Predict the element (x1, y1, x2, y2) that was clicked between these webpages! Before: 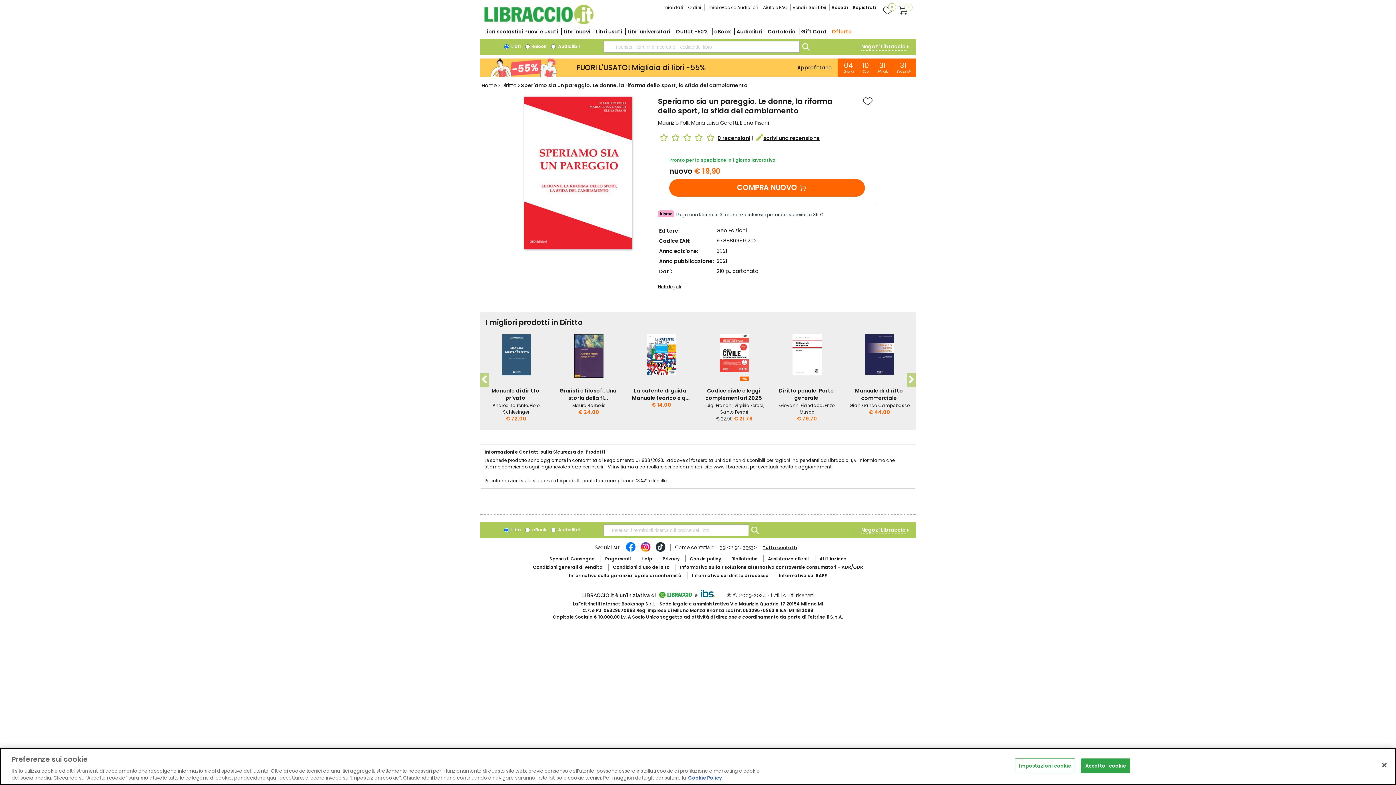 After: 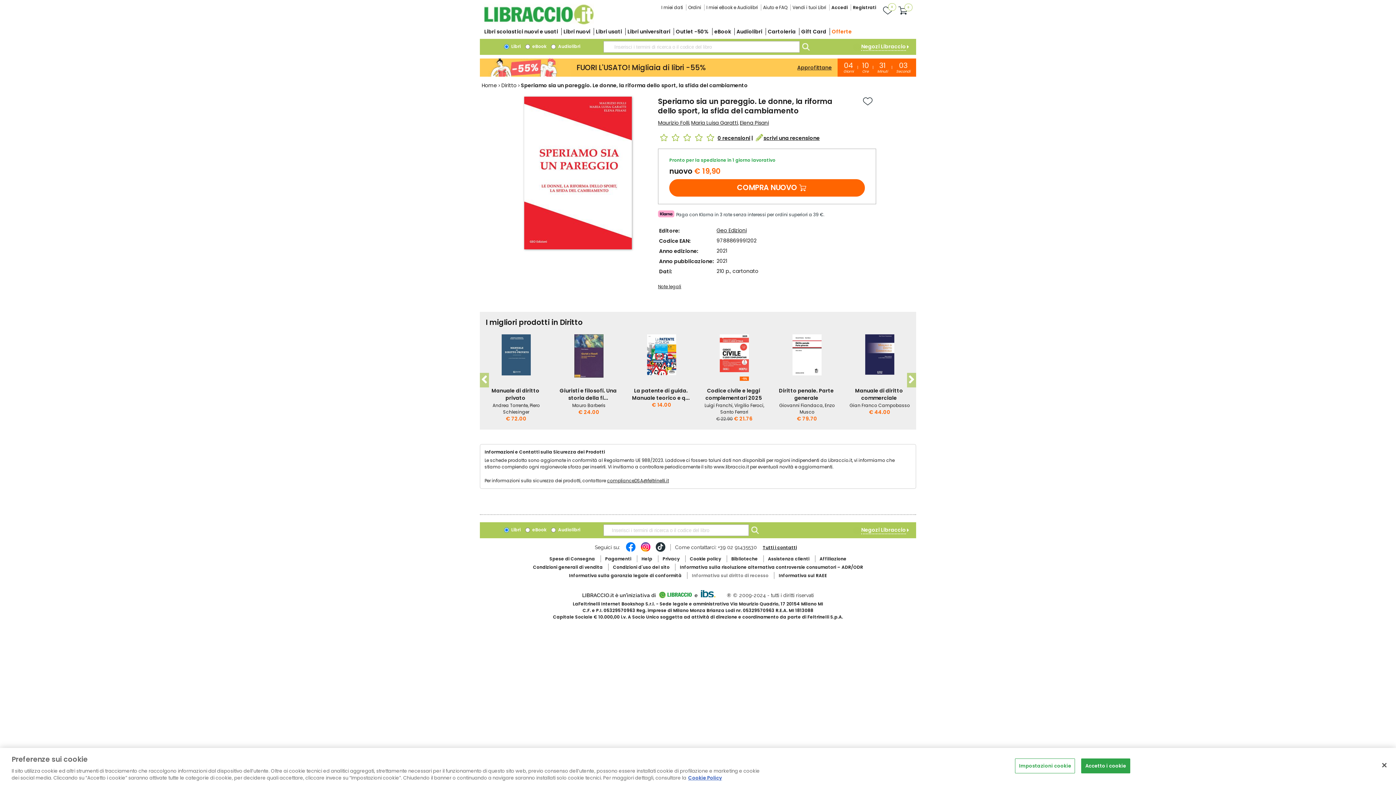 Action: bbox: (692, 572, 768, 578) label: Informativa sul diritto di recesso